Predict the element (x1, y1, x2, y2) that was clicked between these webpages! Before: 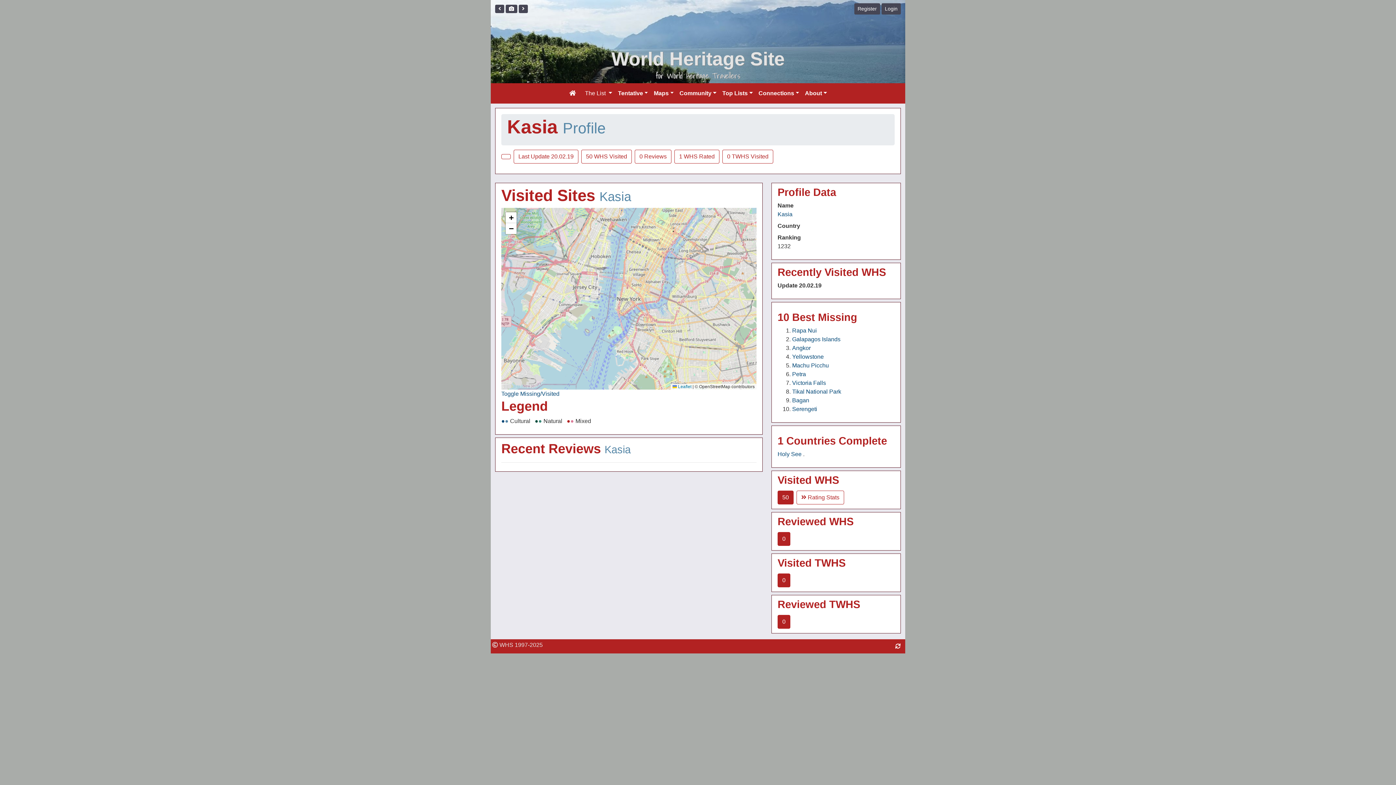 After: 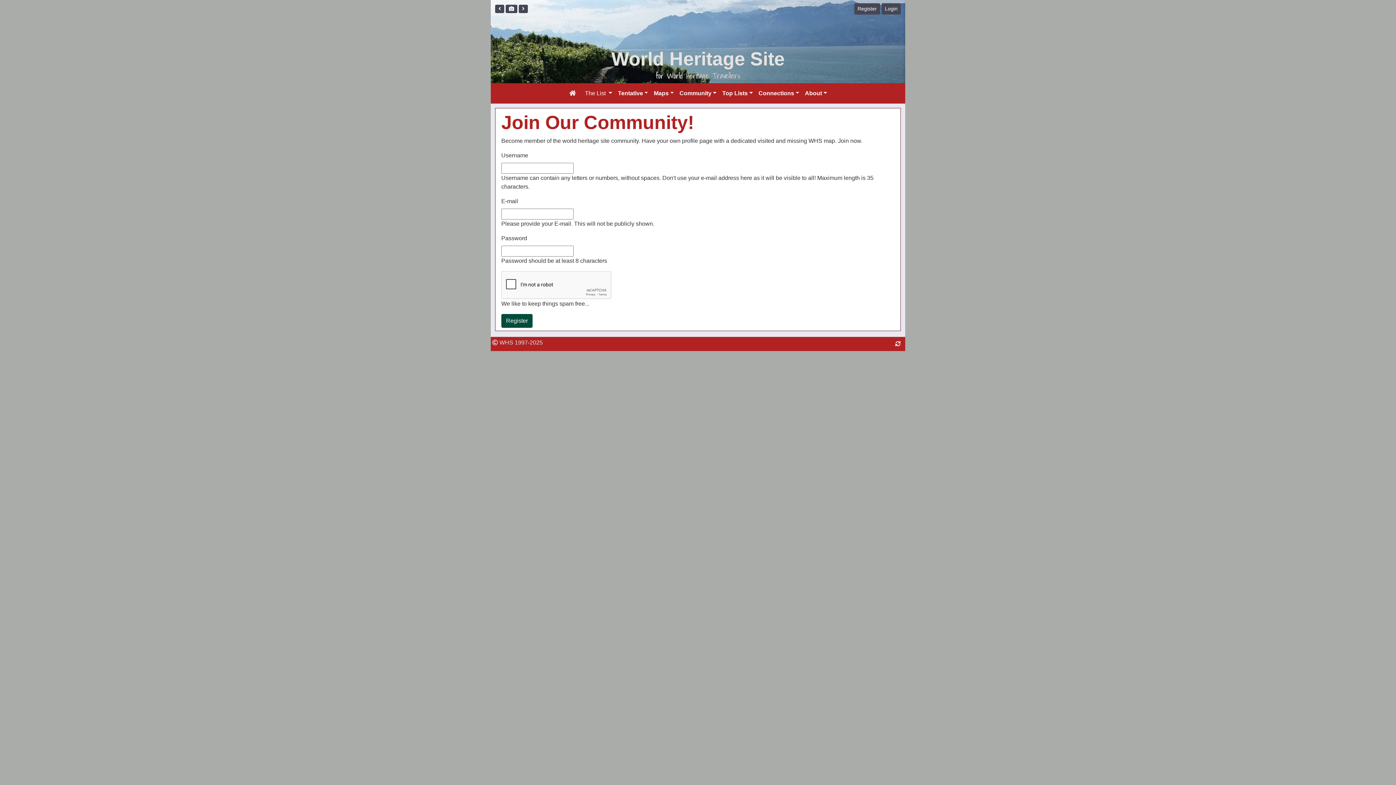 Action: bbox: (854, 3, 880, 14) label: Register